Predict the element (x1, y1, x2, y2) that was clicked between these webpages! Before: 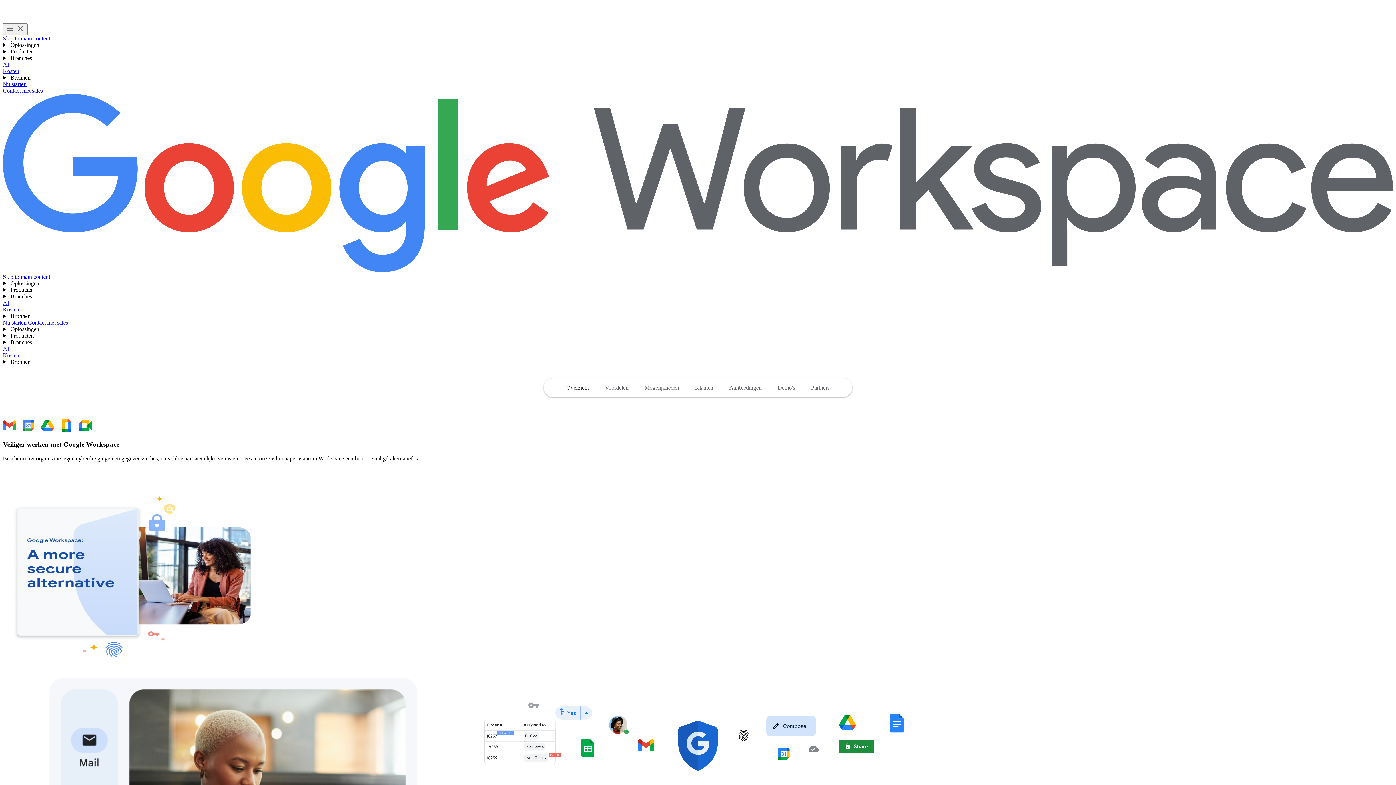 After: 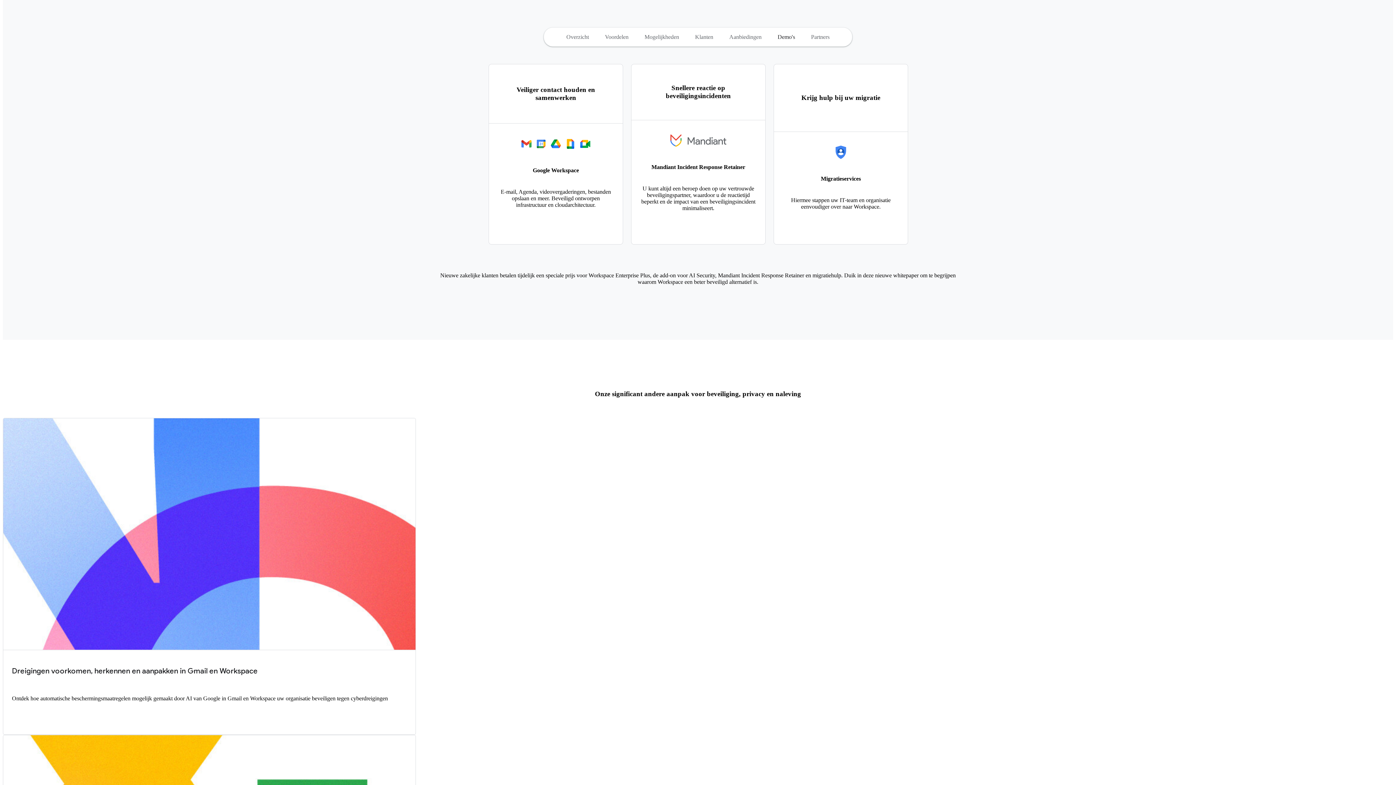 Action: label: Ga naar het gedeelte over aanbiedingen op deze pagina bbox: (721, 380, 769, 396)